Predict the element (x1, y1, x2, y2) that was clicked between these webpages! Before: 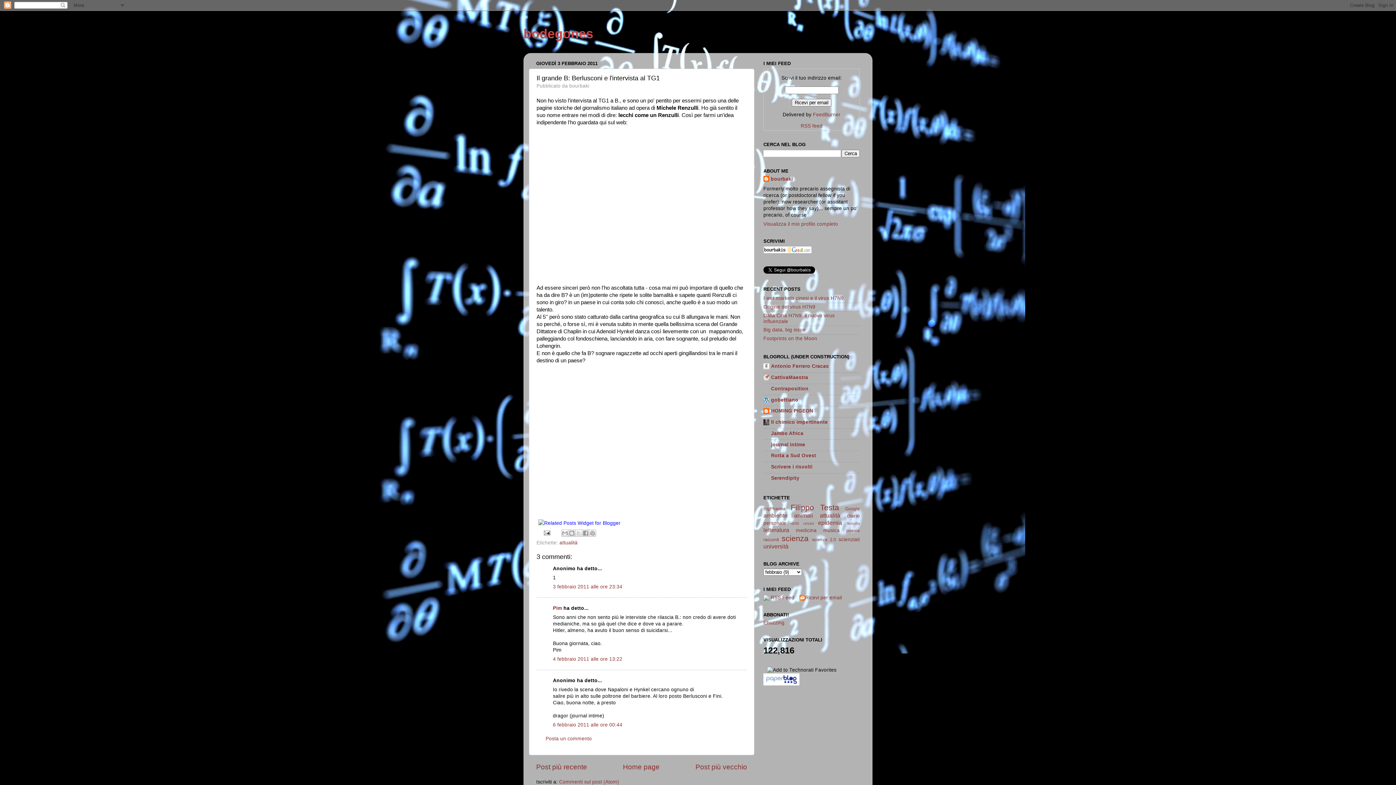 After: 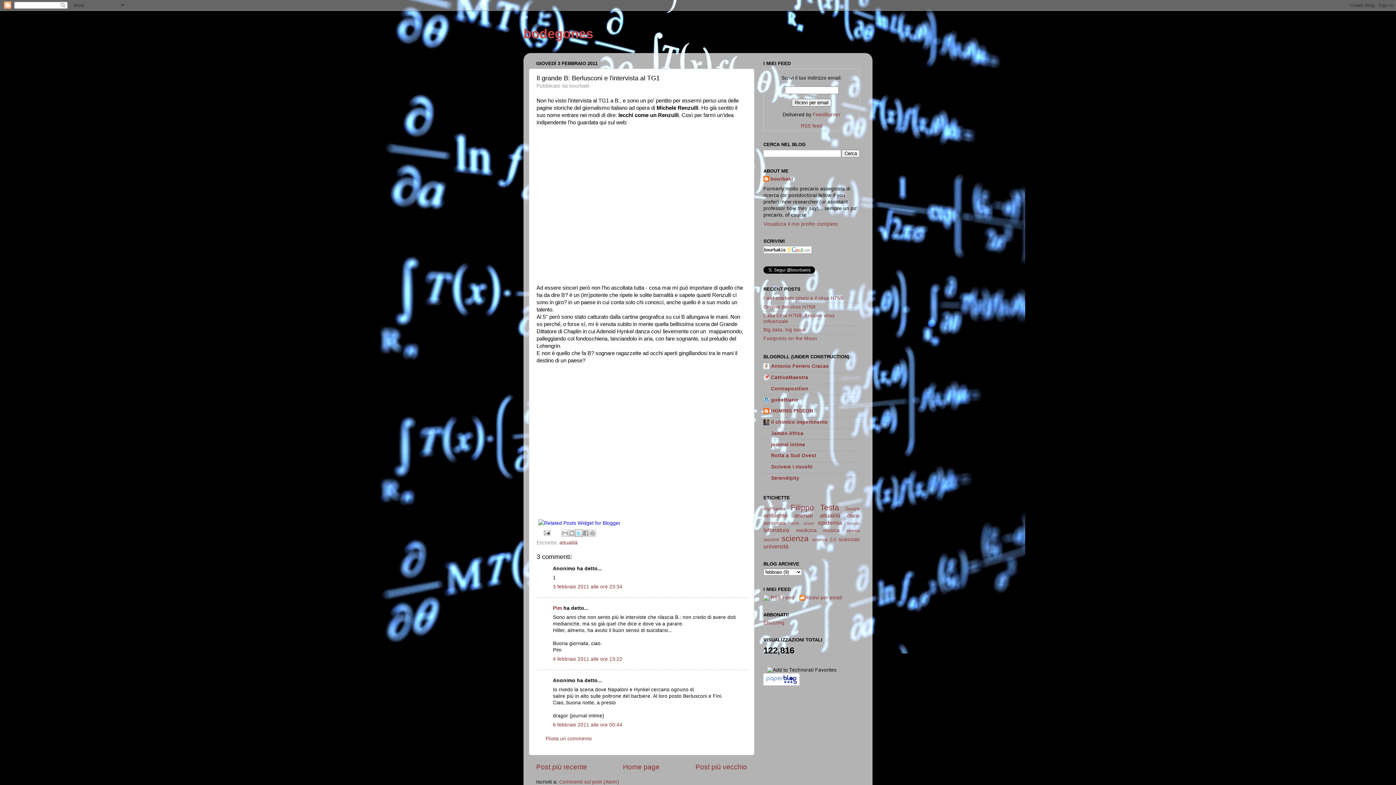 Action: bbox: (575, 529, 582, 536) label: Condividi su X